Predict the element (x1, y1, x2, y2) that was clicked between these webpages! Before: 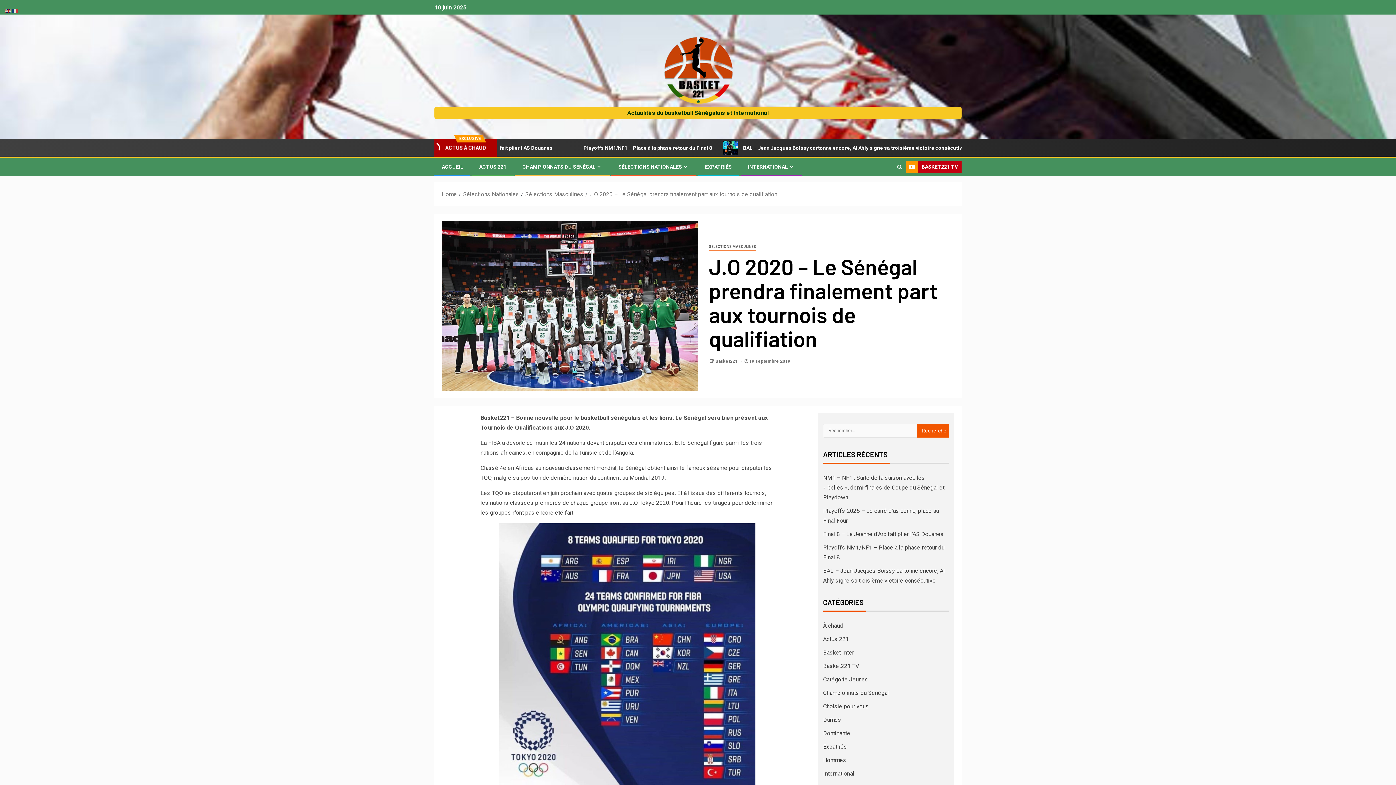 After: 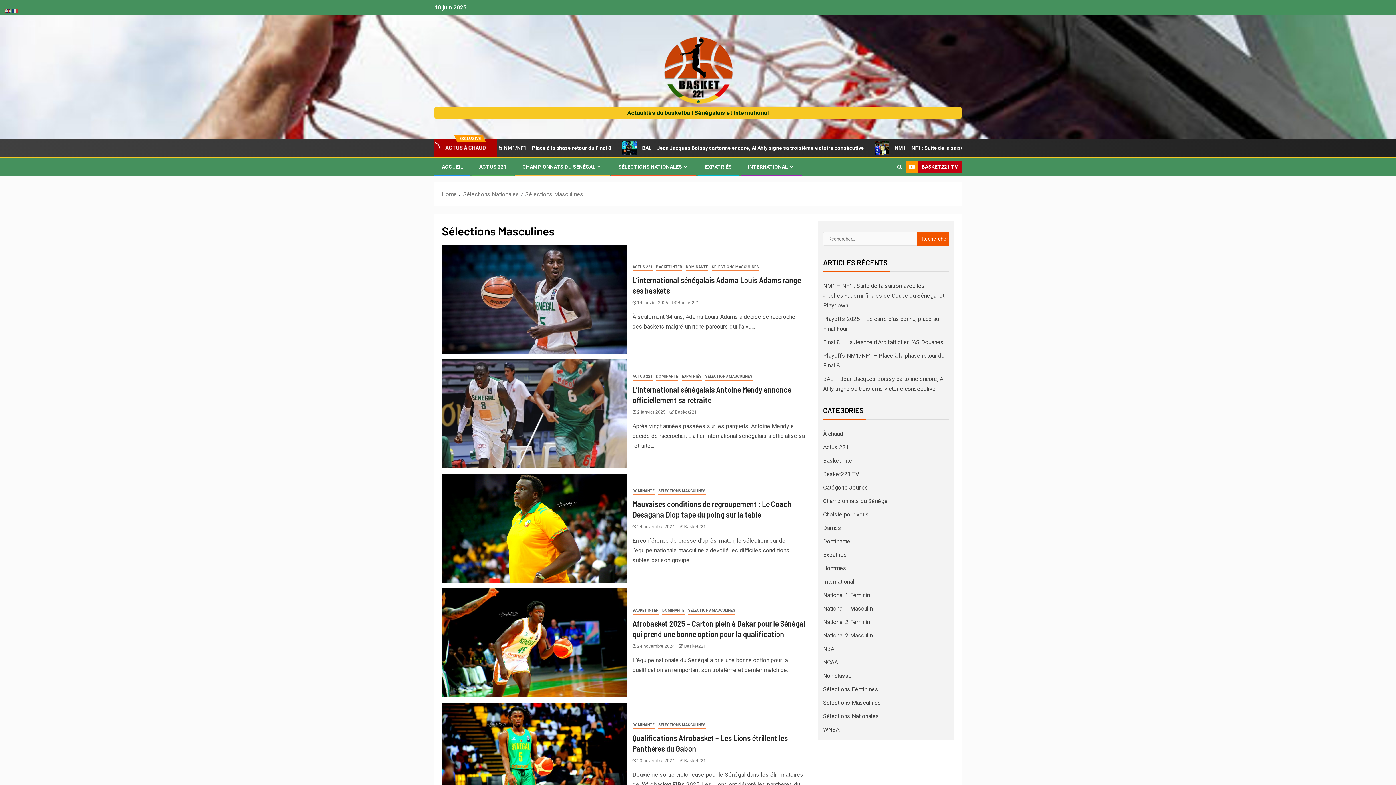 Action: label: SÉLECTIONS MASCULINES bbox: (709, 243, 756, 251)